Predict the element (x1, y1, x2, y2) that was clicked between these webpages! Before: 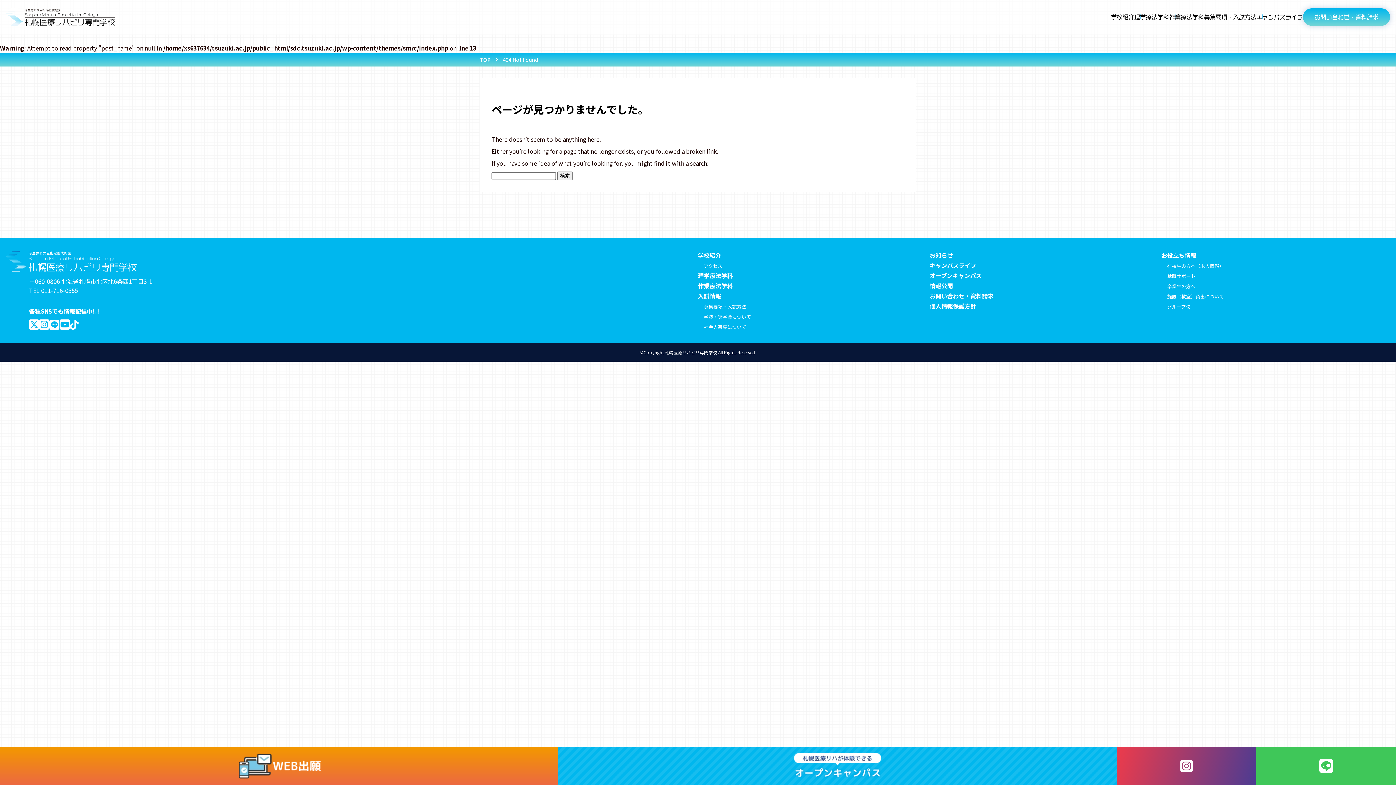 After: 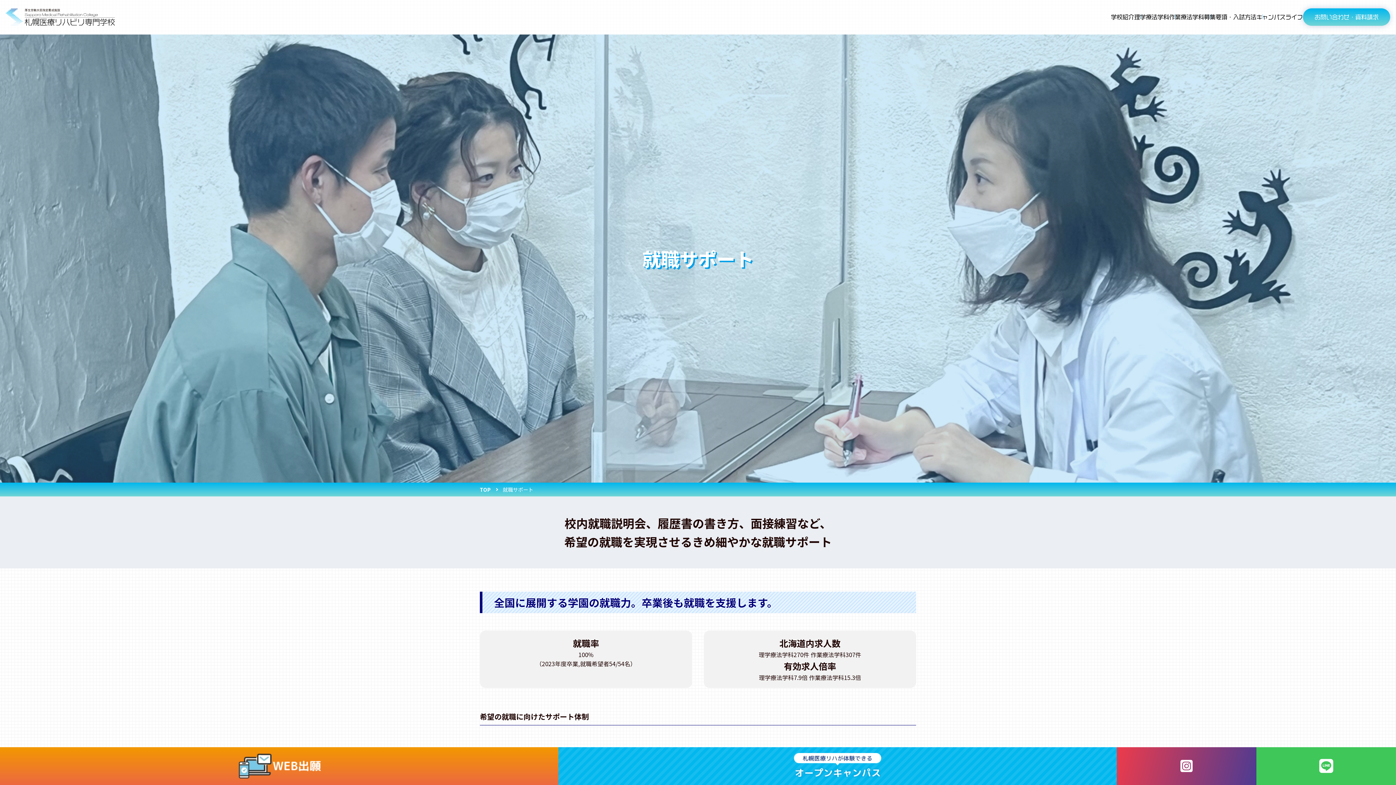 Action: label: 就職サポート bbox: (1161, 272, 1195, 279)